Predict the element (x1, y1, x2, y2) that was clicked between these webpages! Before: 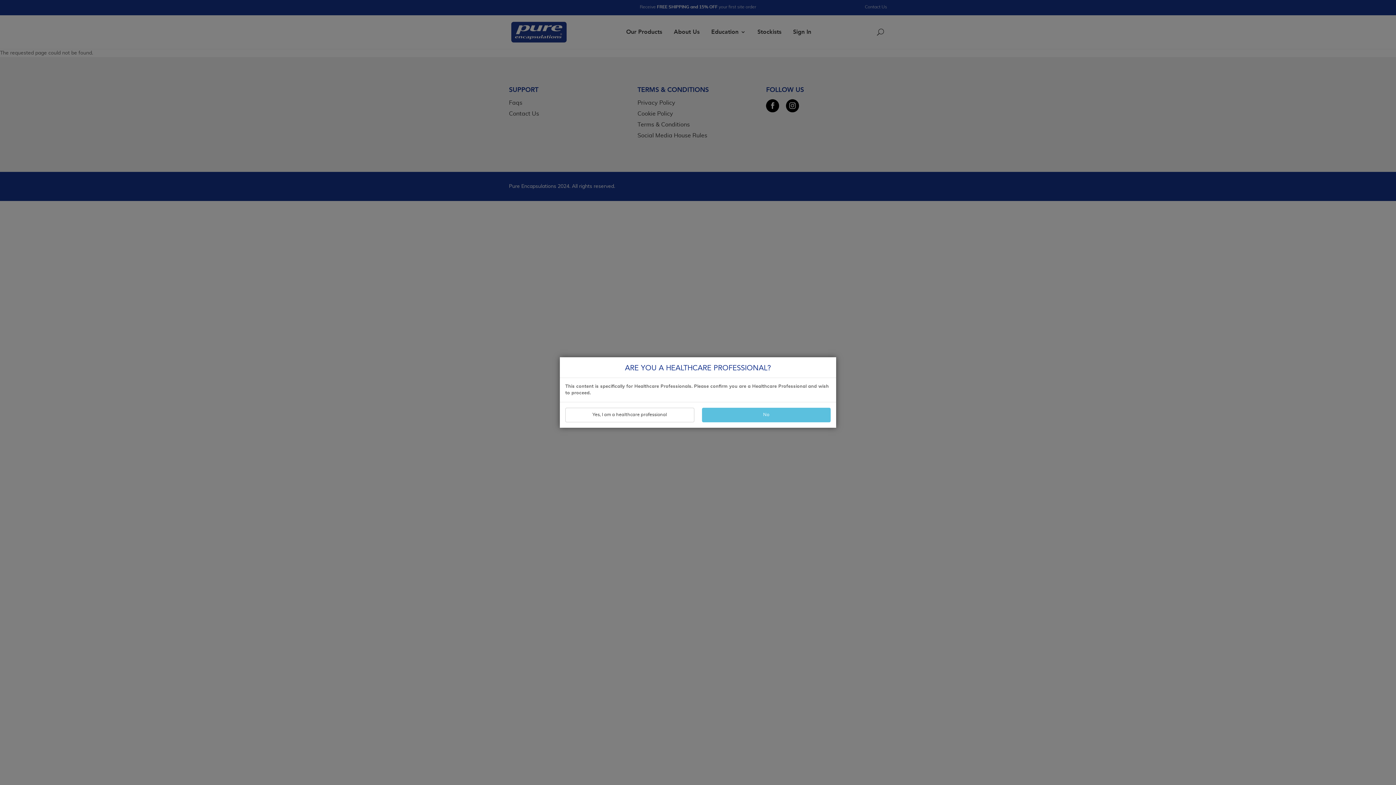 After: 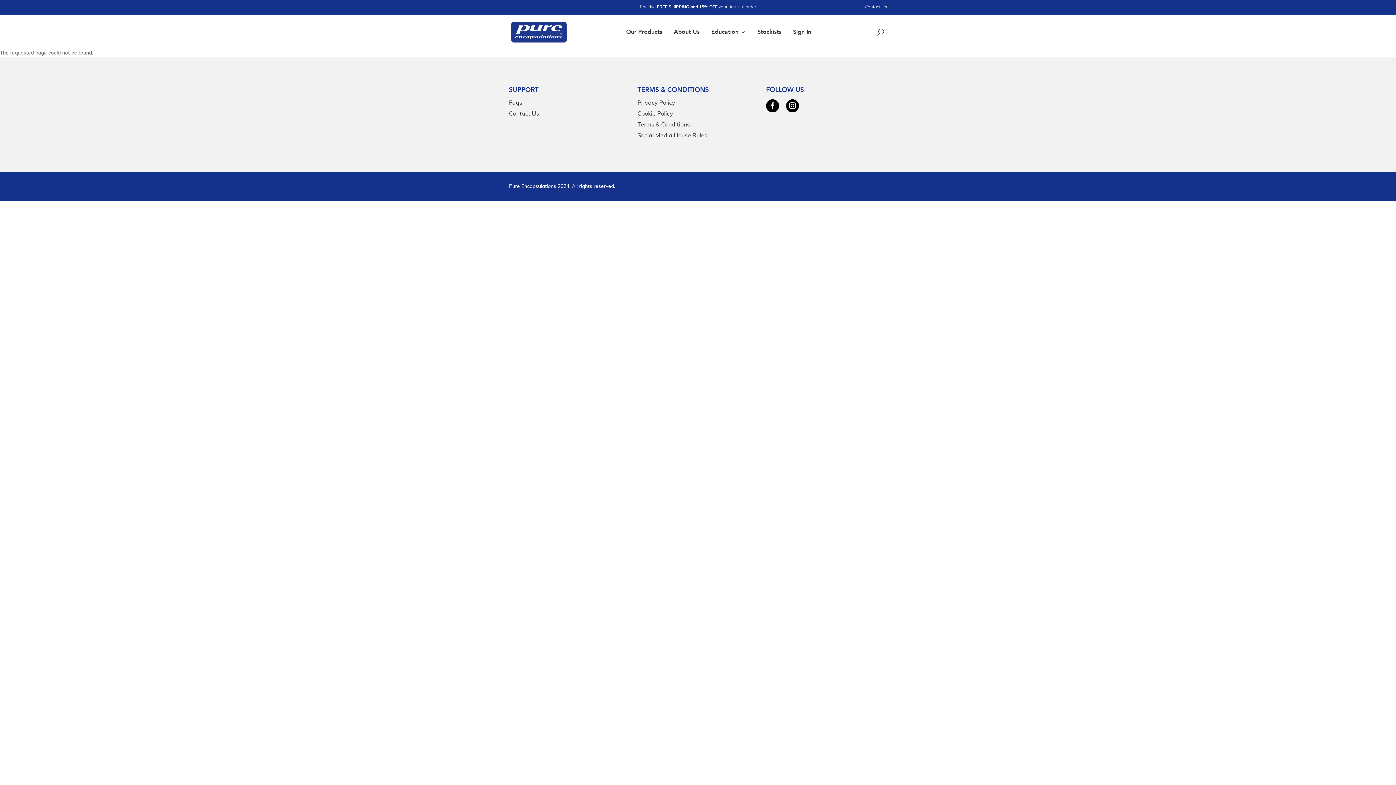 Action: label: Yes, I am a healthcare professional bbox: (565, 408, 694, 422)